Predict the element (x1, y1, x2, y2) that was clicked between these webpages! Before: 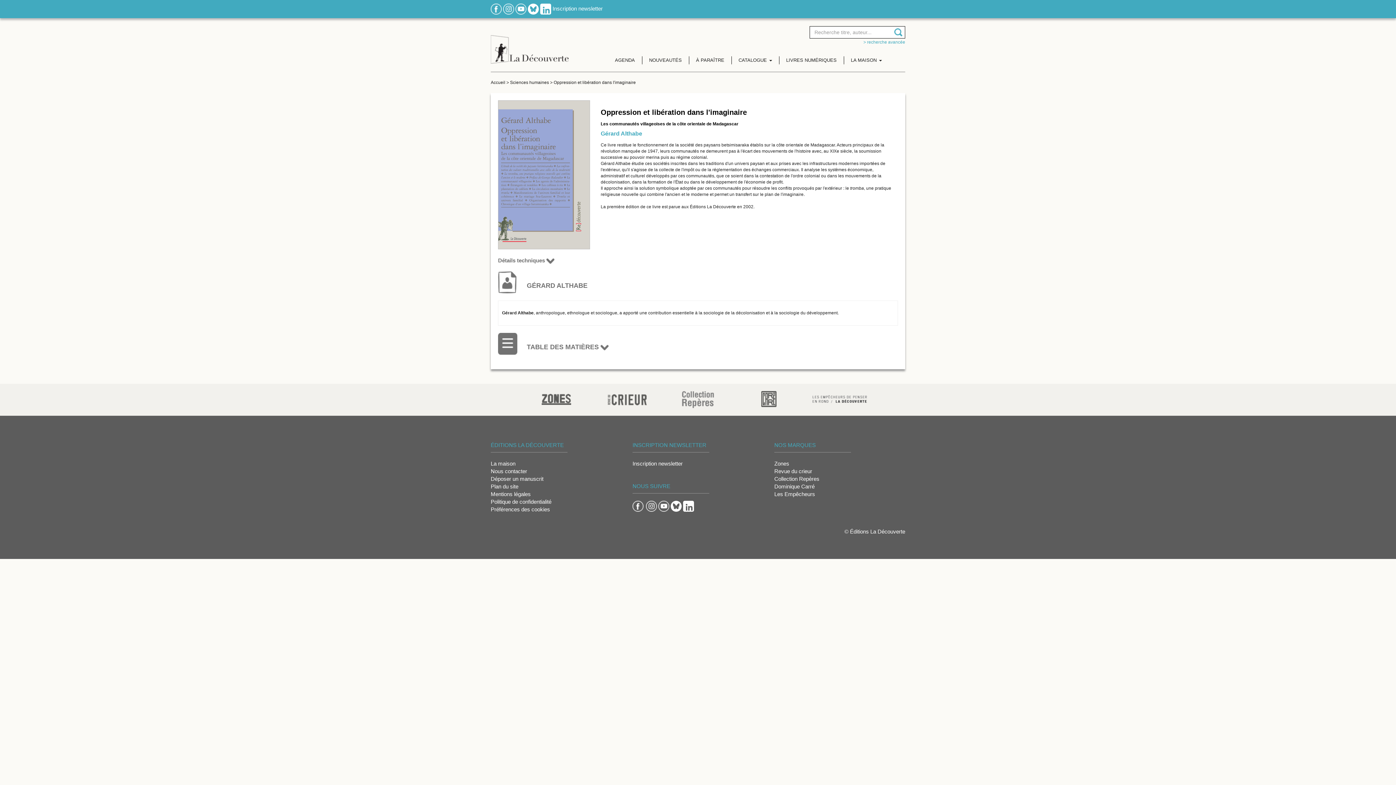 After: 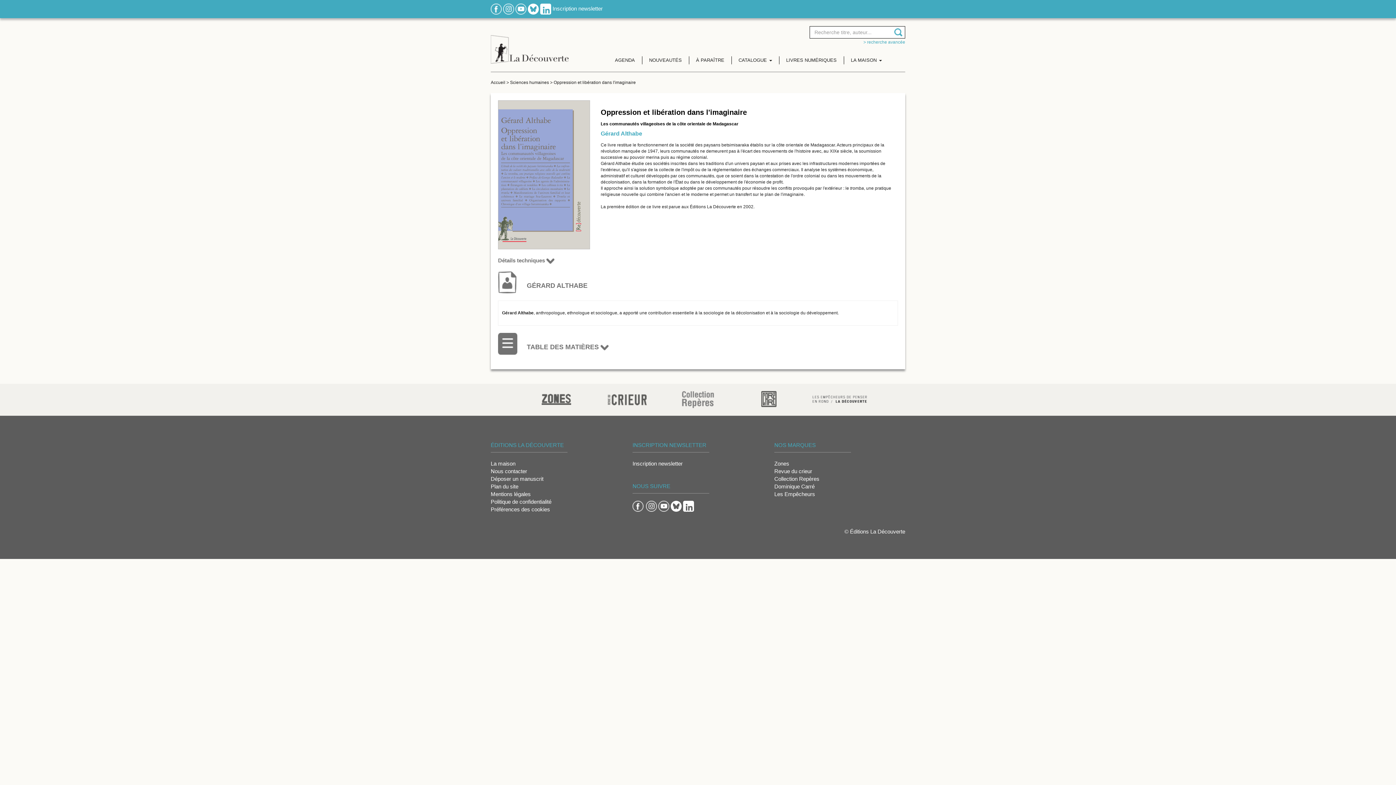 Action: bbox: (490, 505, 621, 513) label: Préférences des cookies